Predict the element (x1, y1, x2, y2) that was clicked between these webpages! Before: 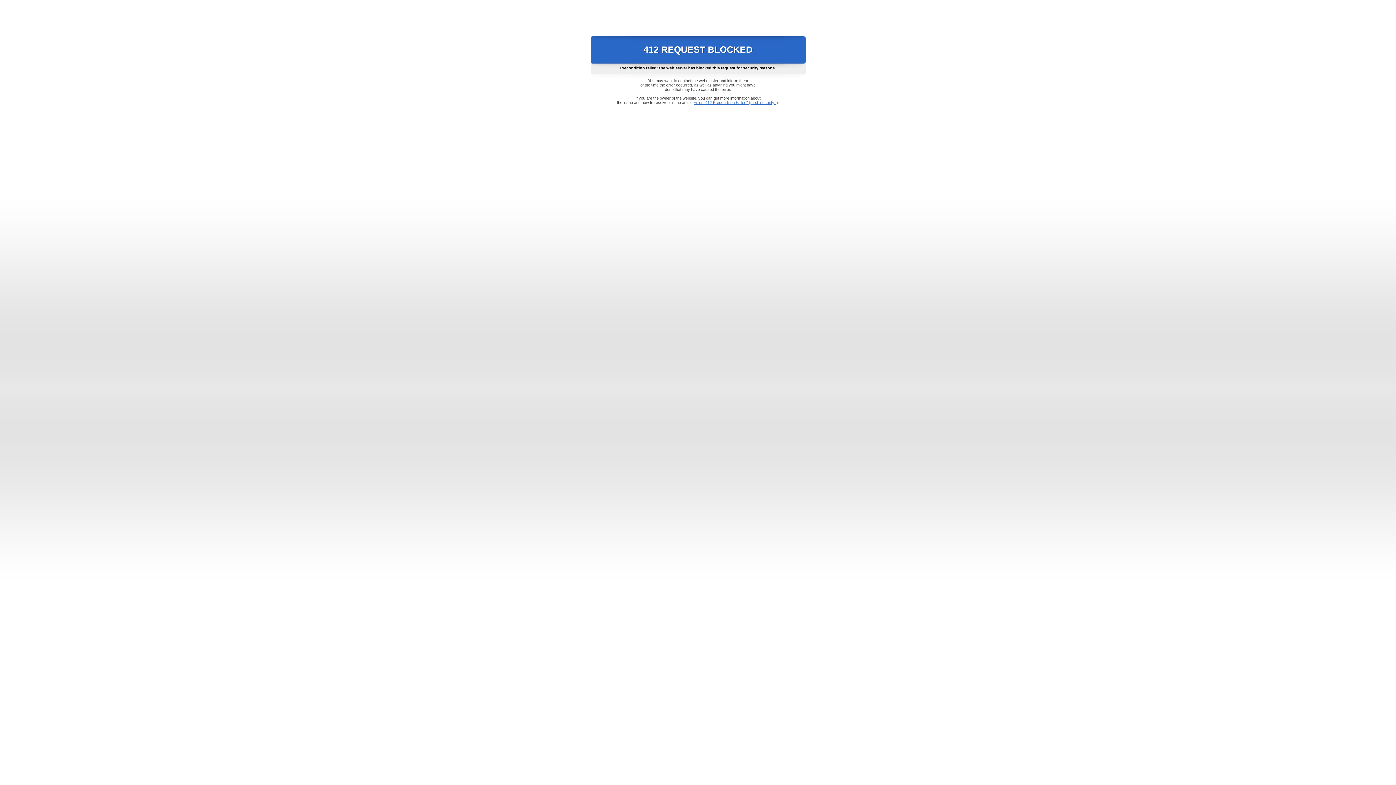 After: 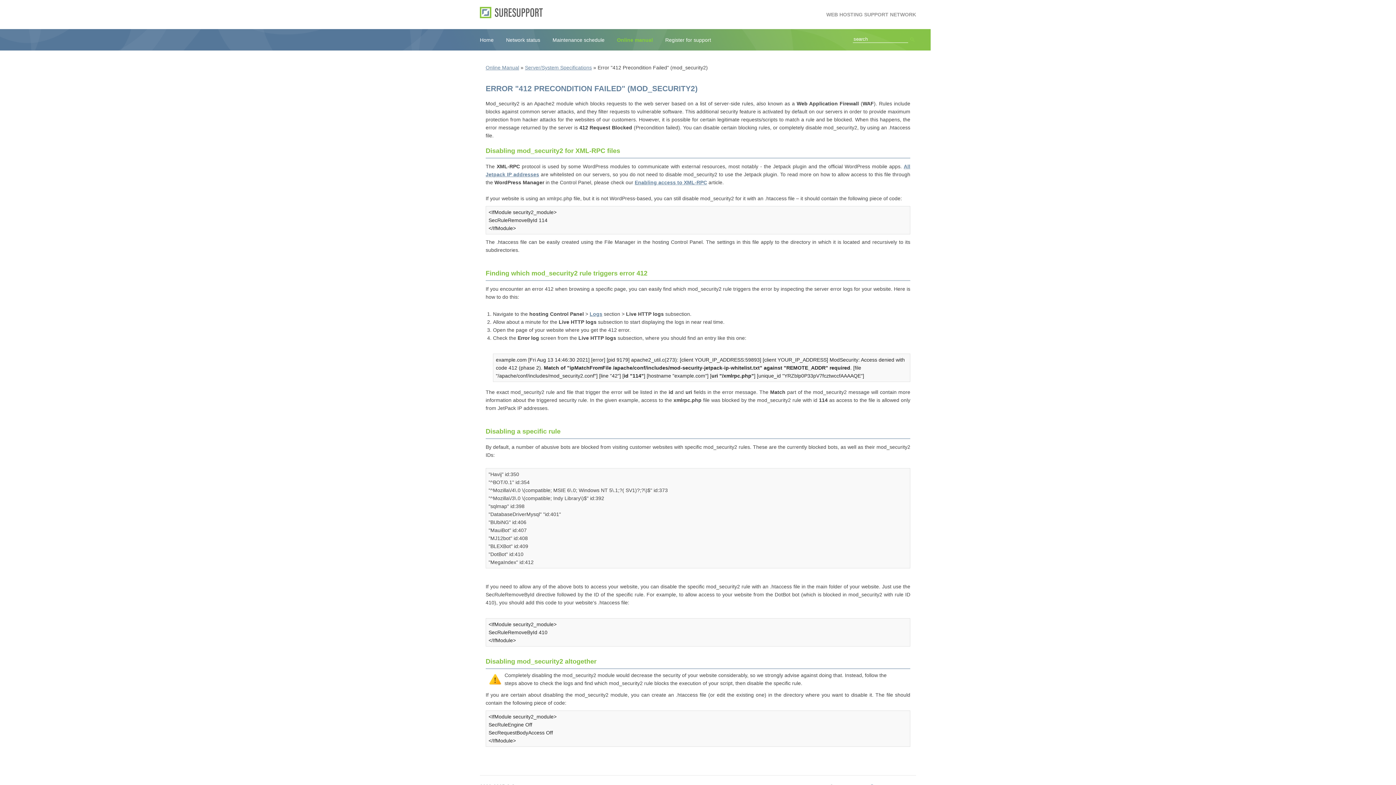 Action: bbox: (693, 100, 778, 104) label: Error "412 Precondition Failed" (mod_security2)